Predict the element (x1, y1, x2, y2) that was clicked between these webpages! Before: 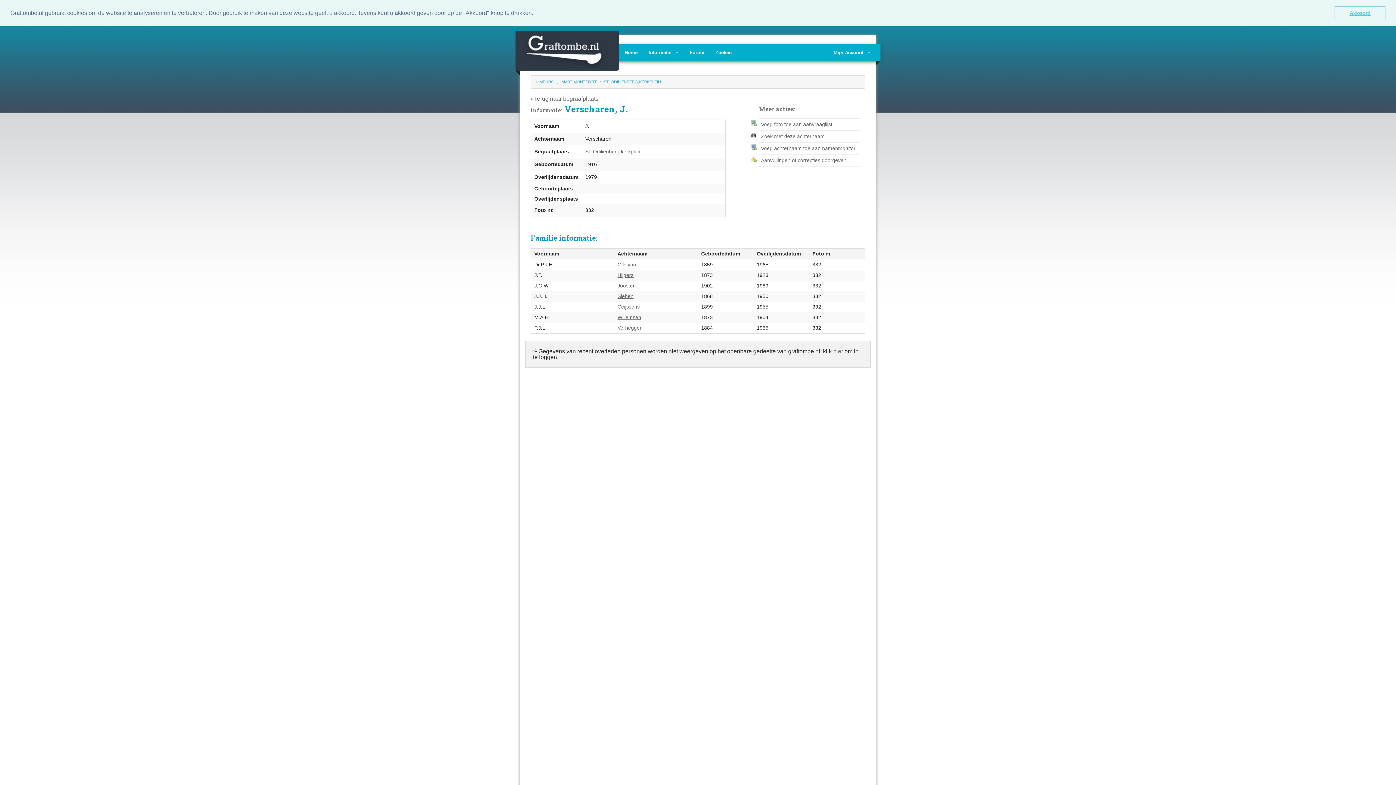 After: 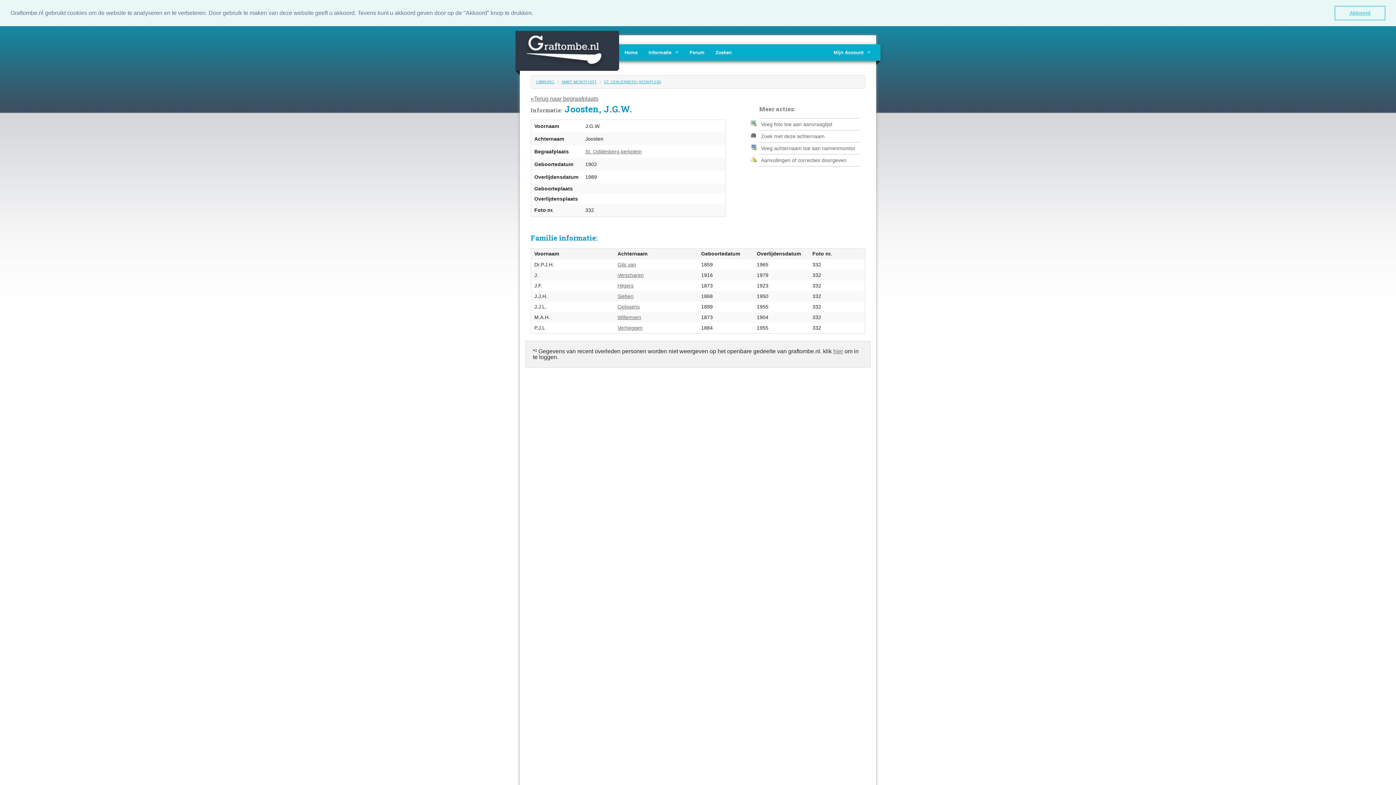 Action: bbox: (617, 282, 635, 288) label: Joosten